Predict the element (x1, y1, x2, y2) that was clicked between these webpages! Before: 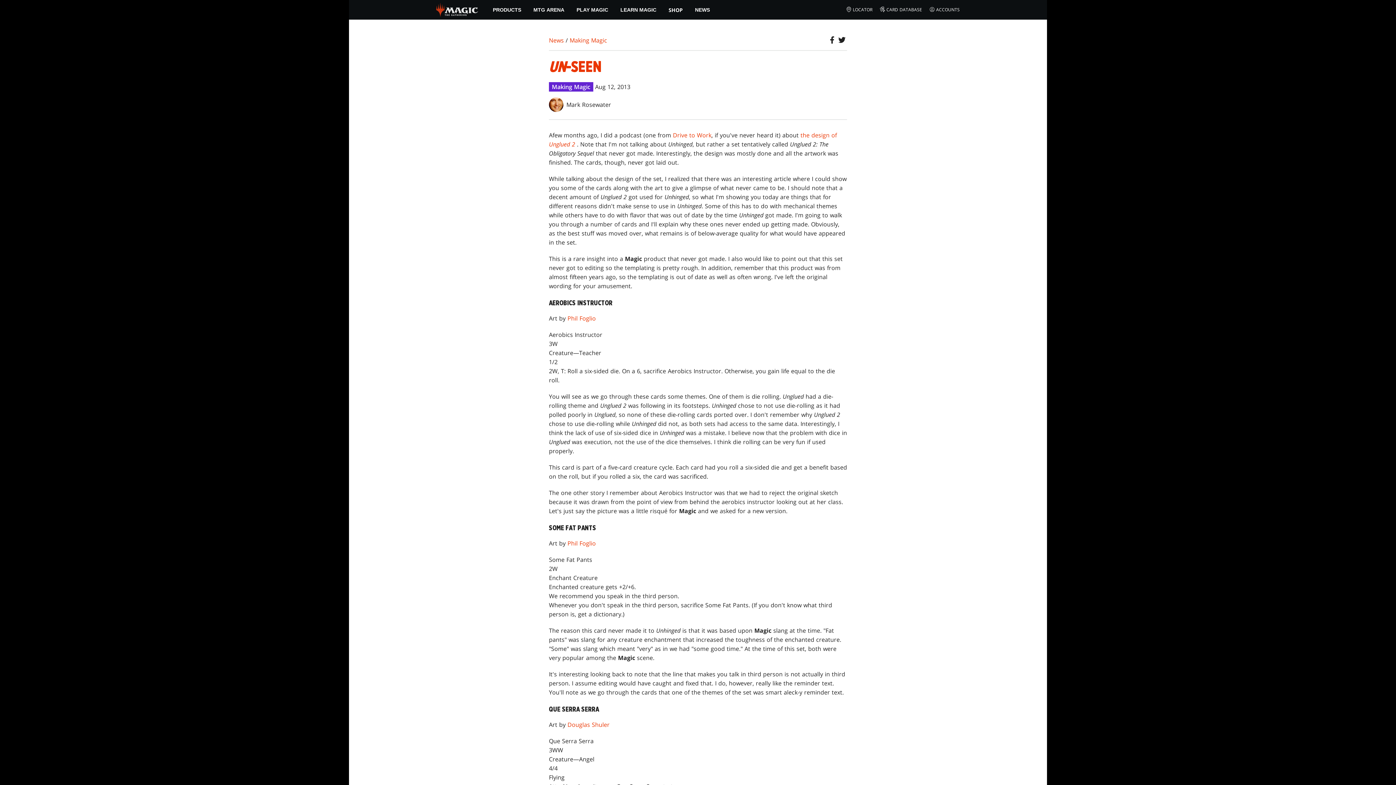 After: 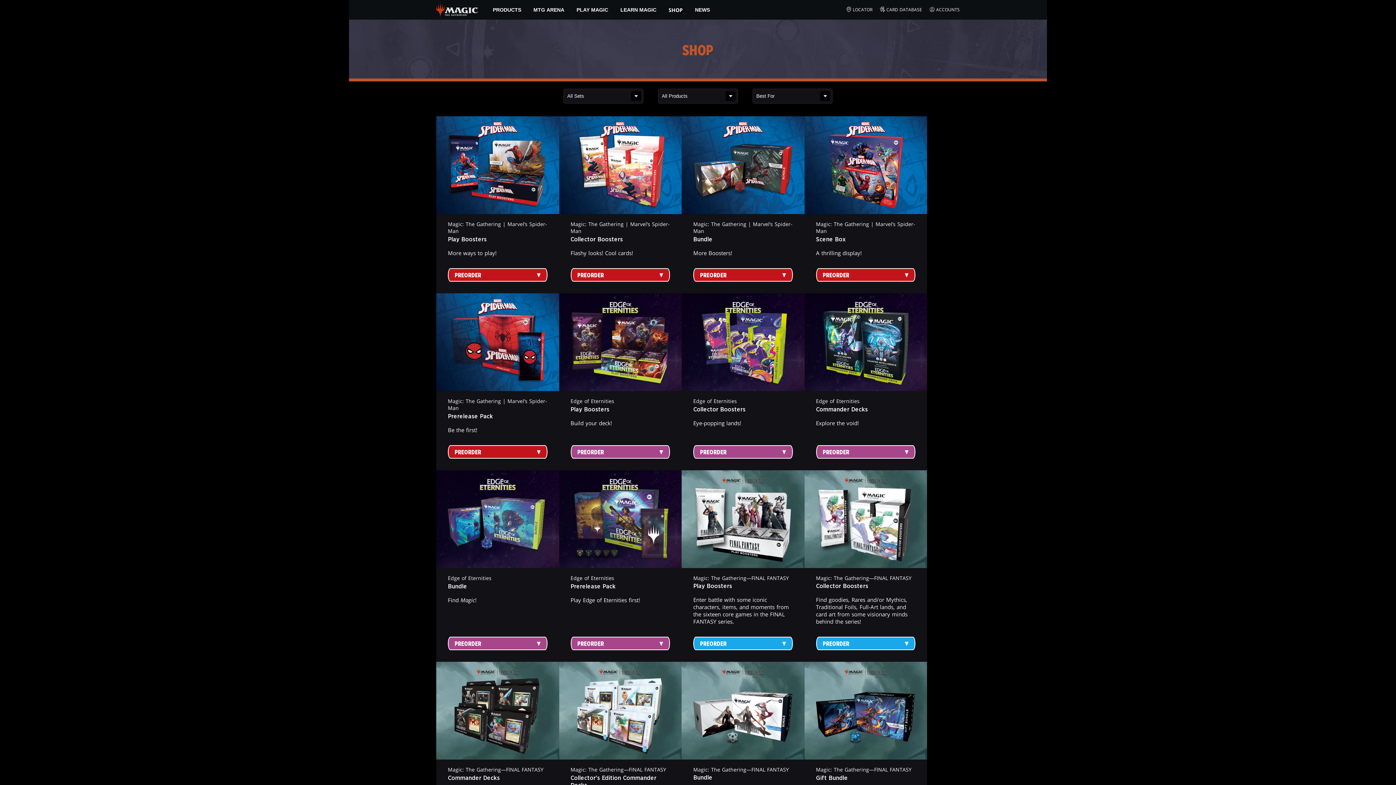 Action: bbox: (662, 0, 689, 19) label: SHOP